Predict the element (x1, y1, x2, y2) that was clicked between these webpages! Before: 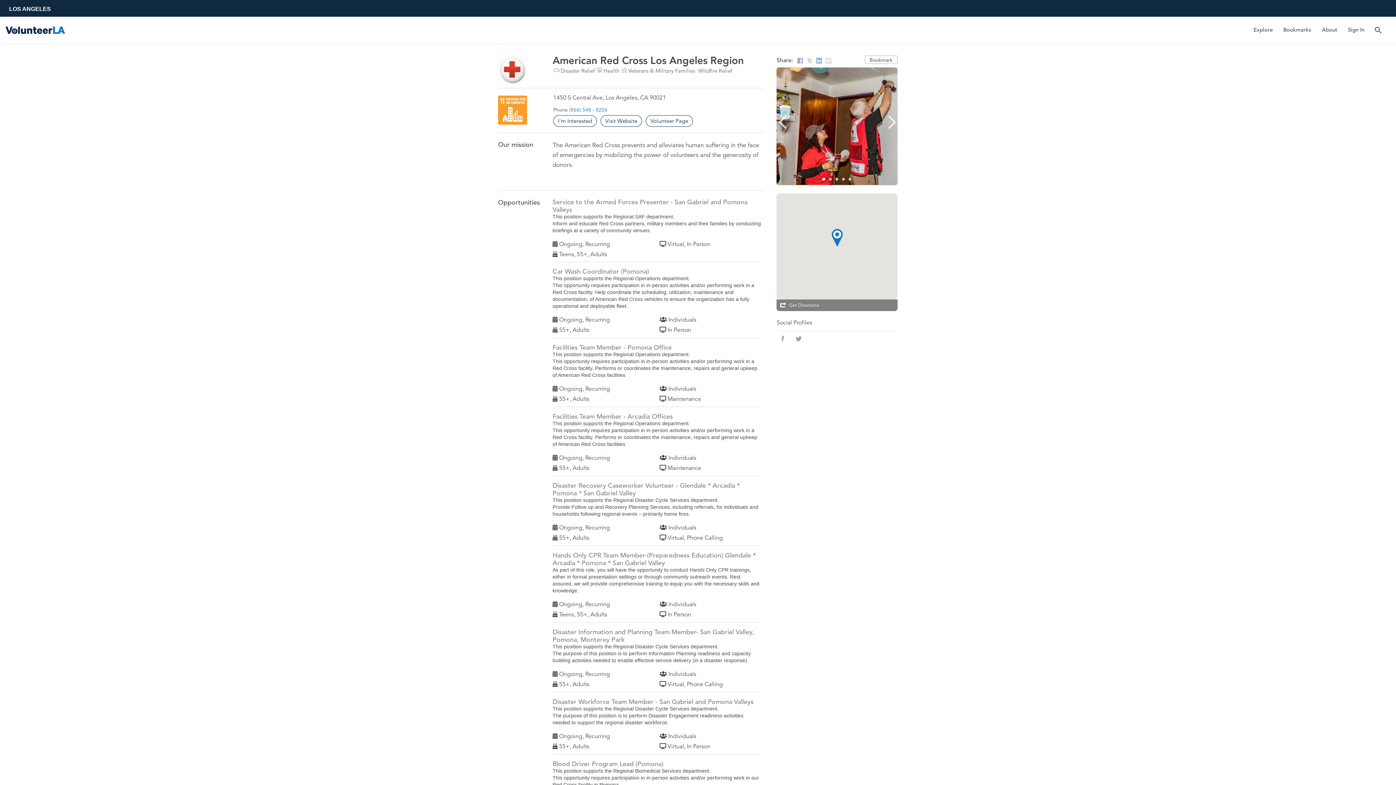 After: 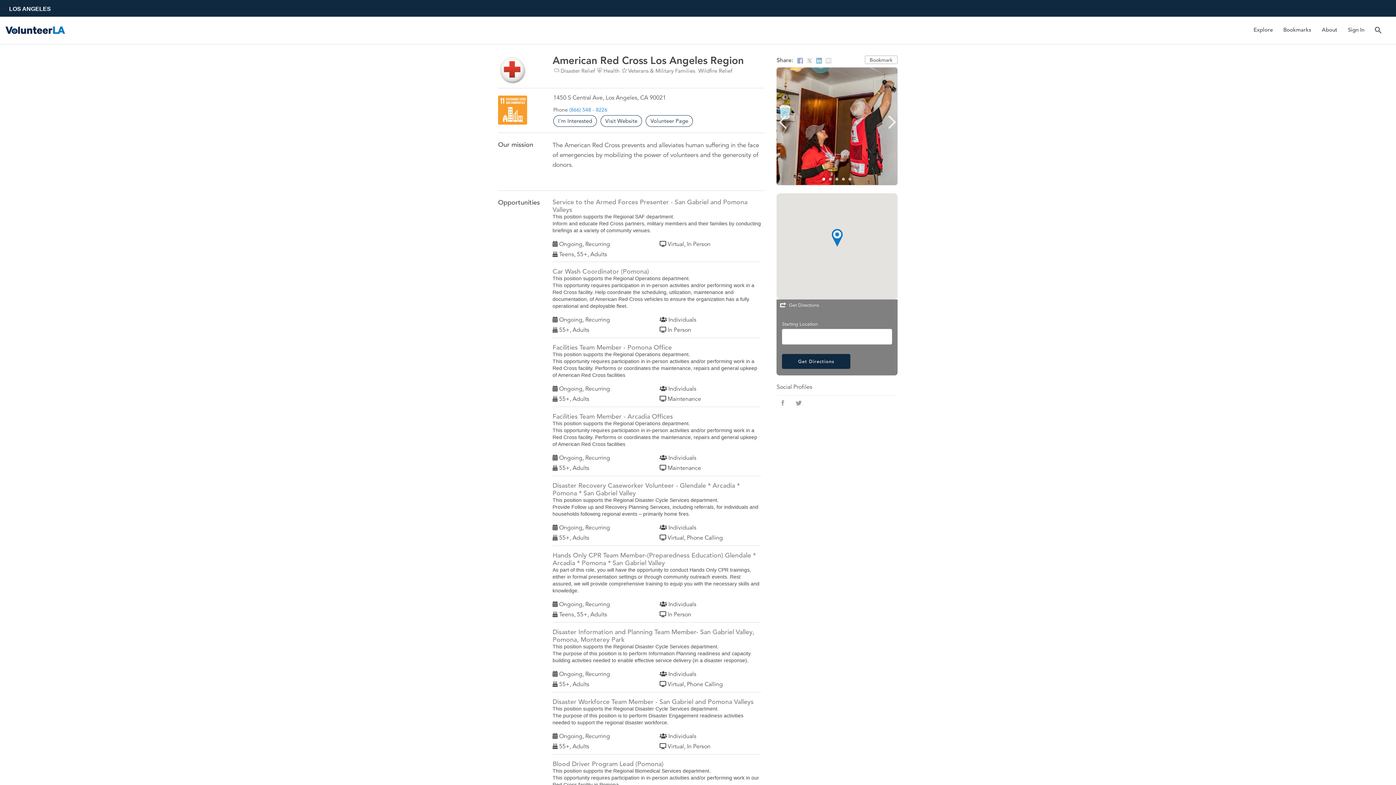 Action: label: Get Directions bbox: (789, 302, 819, 308)